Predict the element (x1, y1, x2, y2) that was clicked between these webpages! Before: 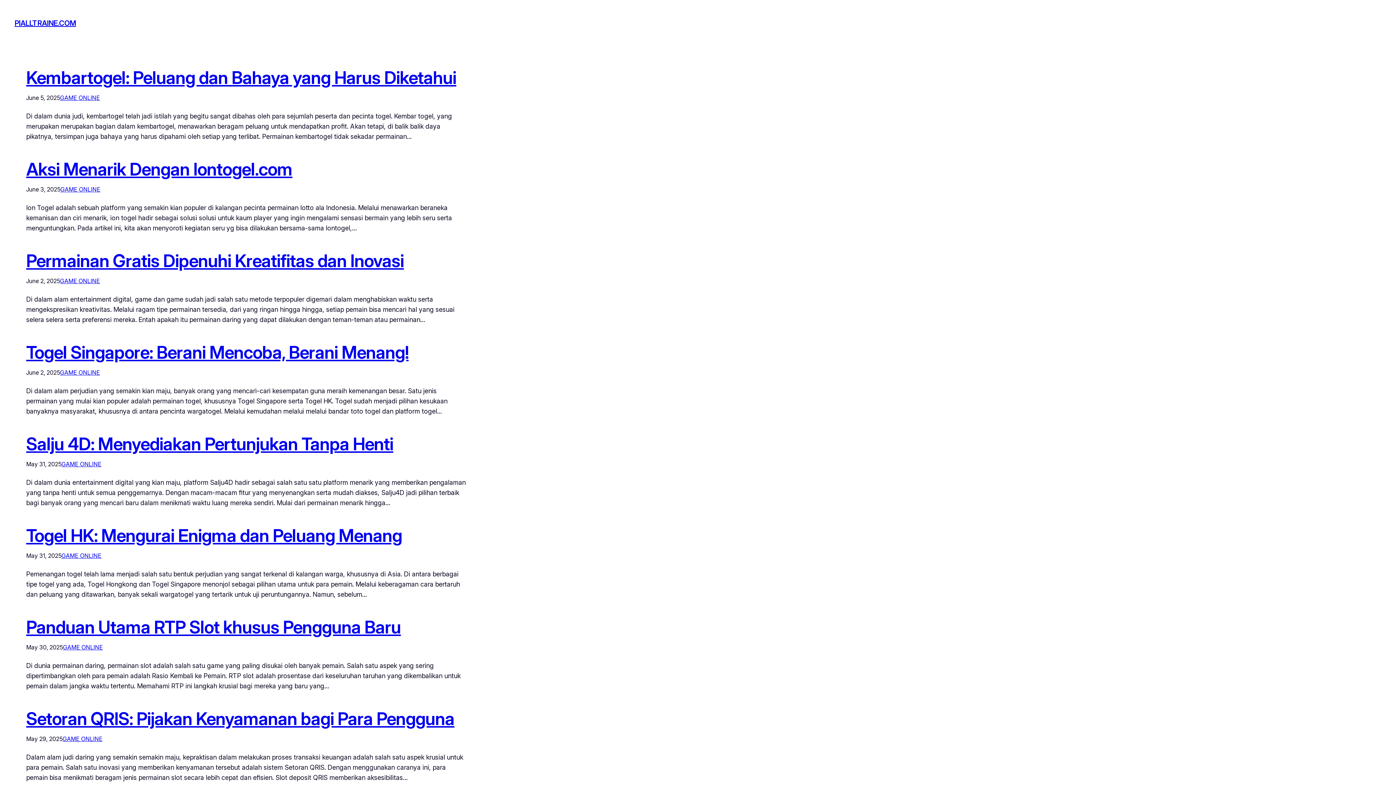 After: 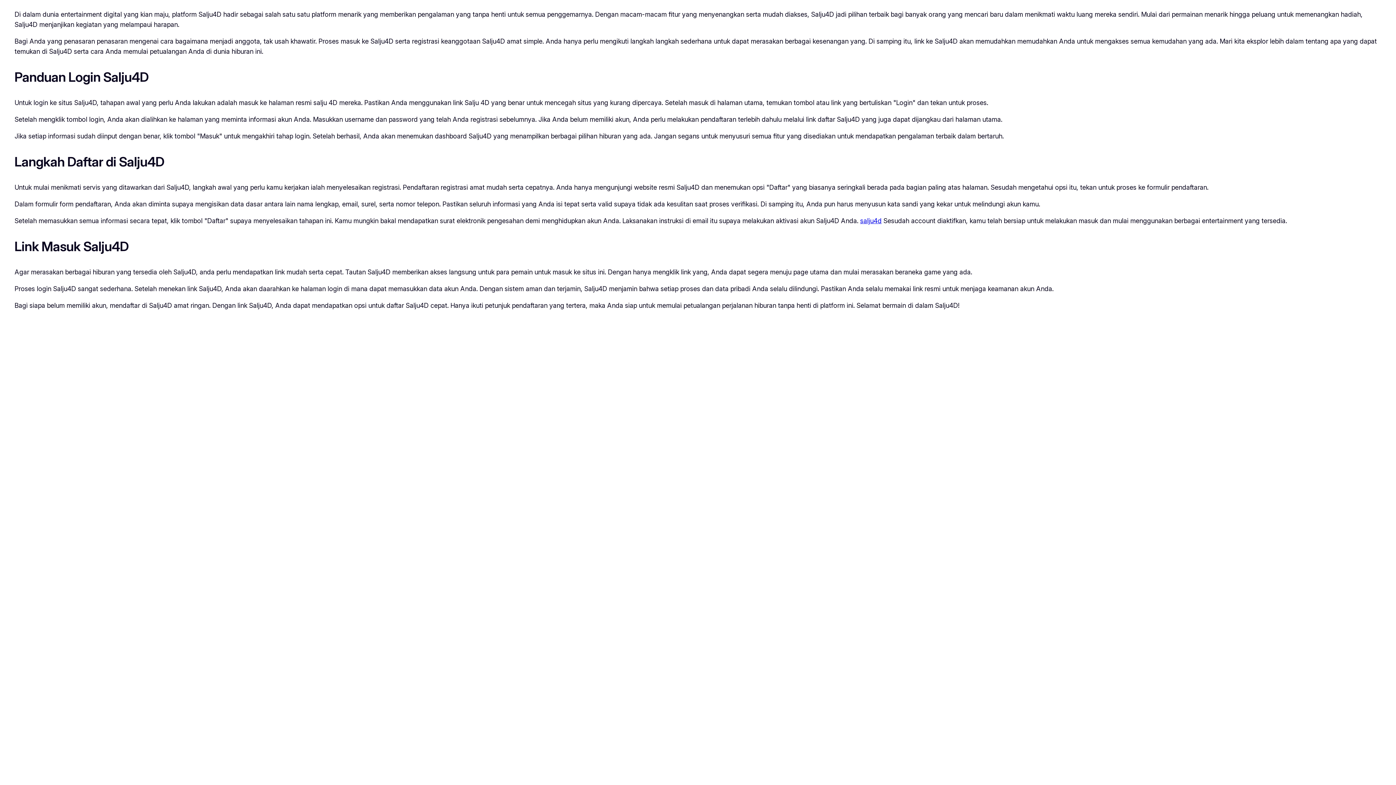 Action: label: Salju 4D: Menyediakan Pertunjukan Tanpa Henti bbox: (26, 433, 393, 454)